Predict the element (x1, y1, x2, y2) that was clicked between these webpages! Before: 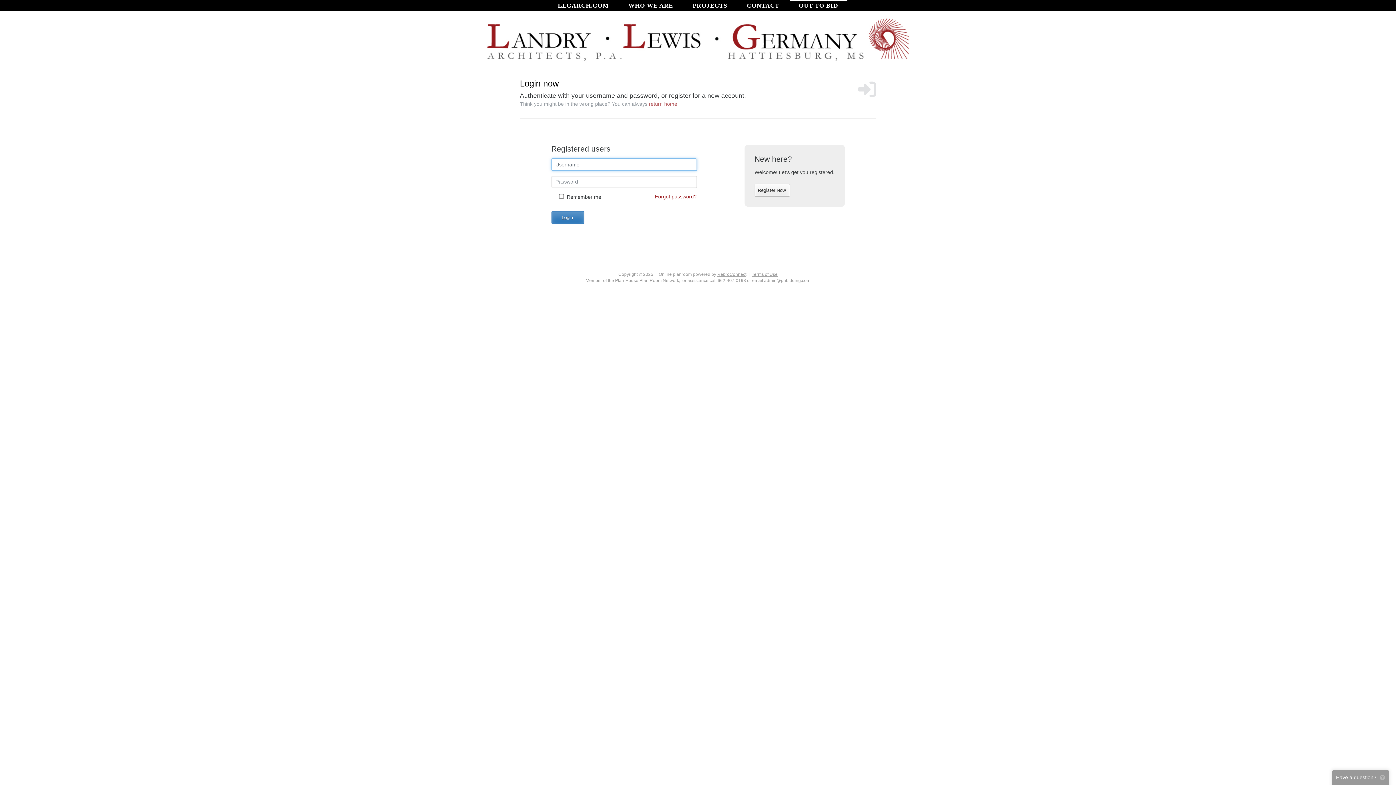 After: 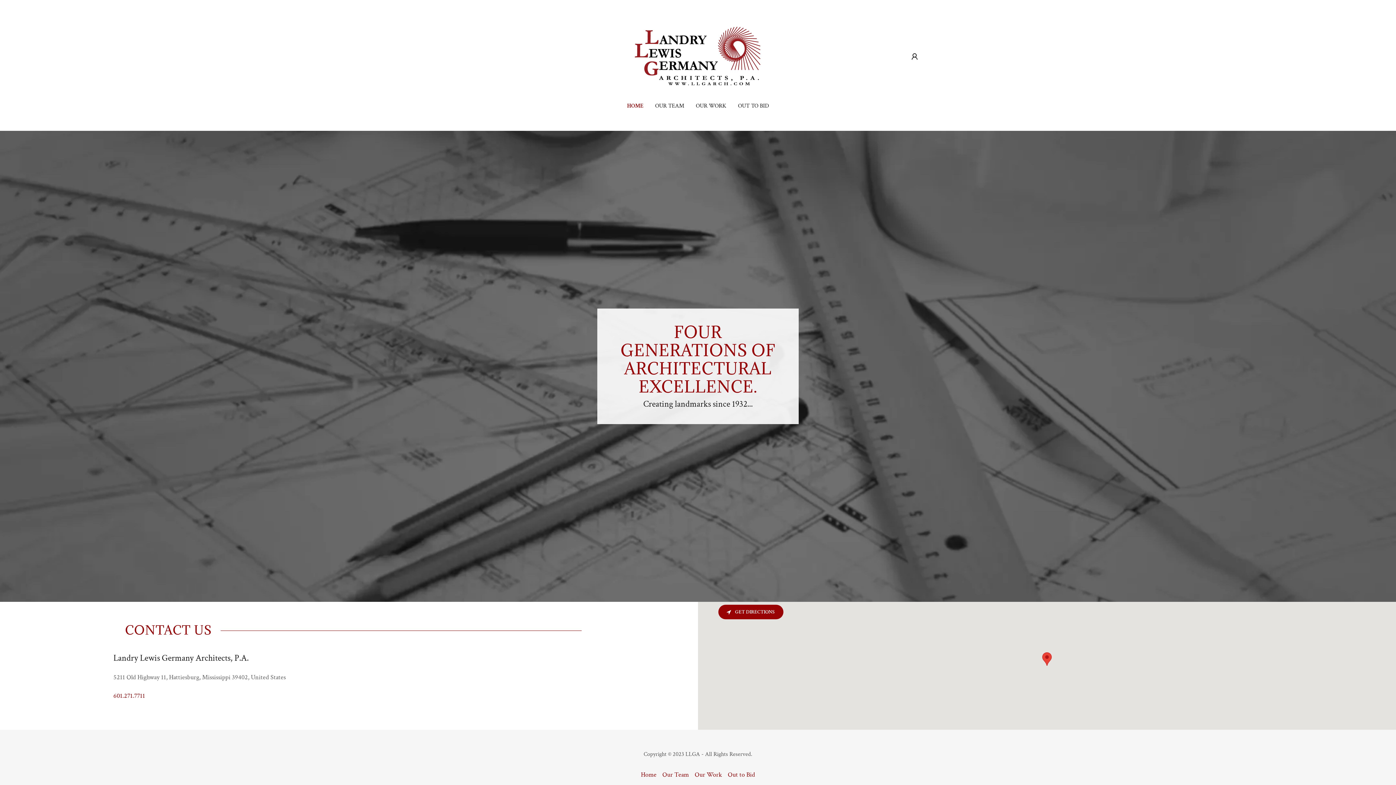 Action: bbox: (548, 0, 618, 10) label: LLGARCH.COM